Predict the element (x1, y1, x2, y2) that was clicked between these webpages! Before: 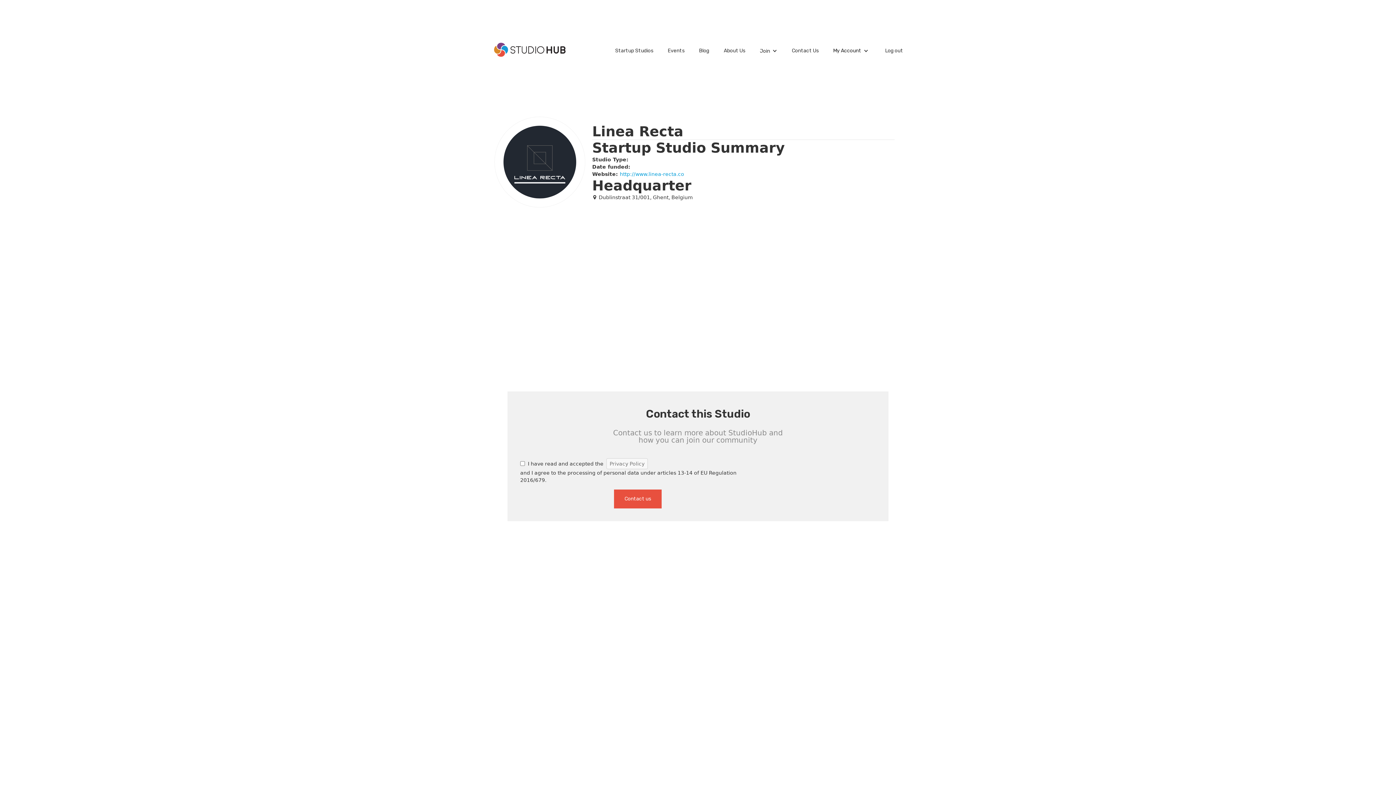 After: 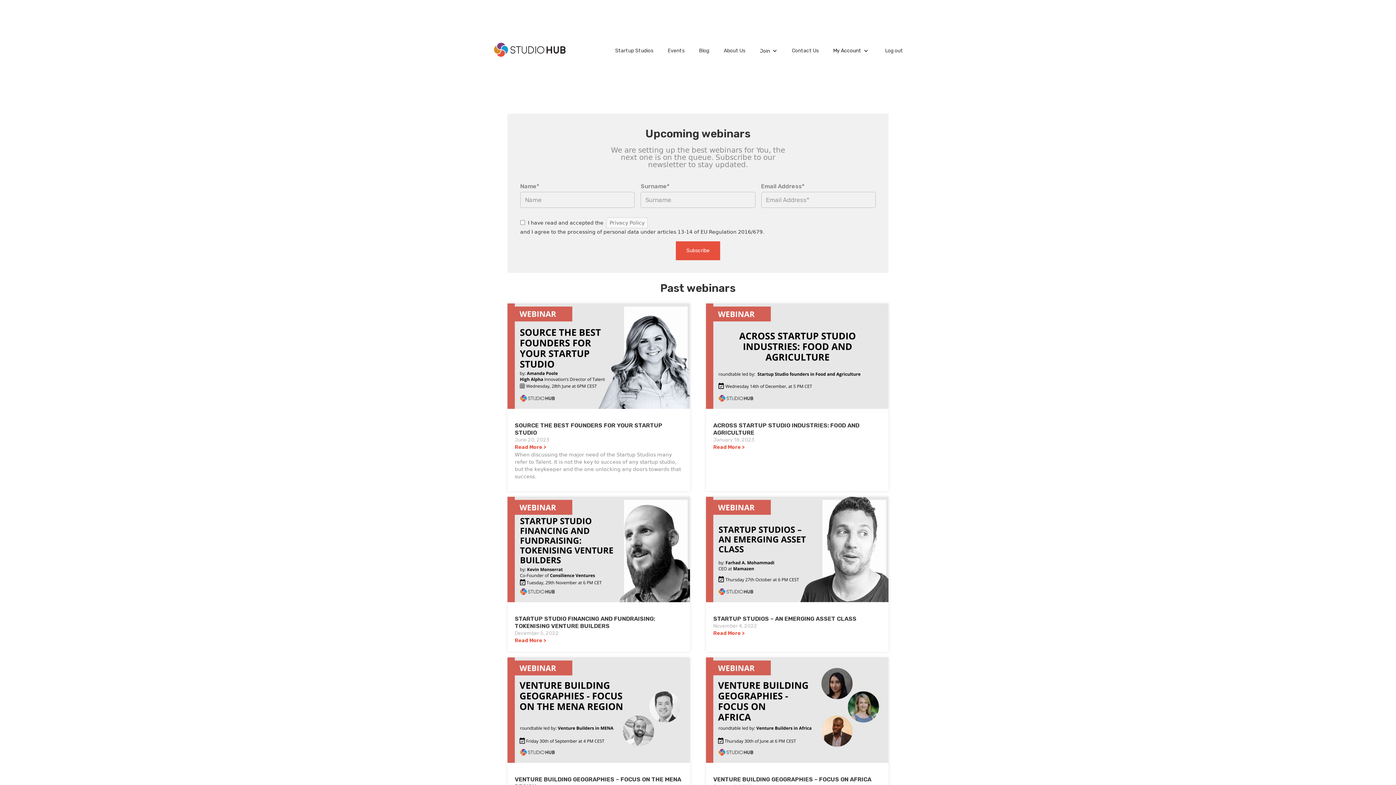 Action: label: Events bbox: (660, 39, 692, 61)